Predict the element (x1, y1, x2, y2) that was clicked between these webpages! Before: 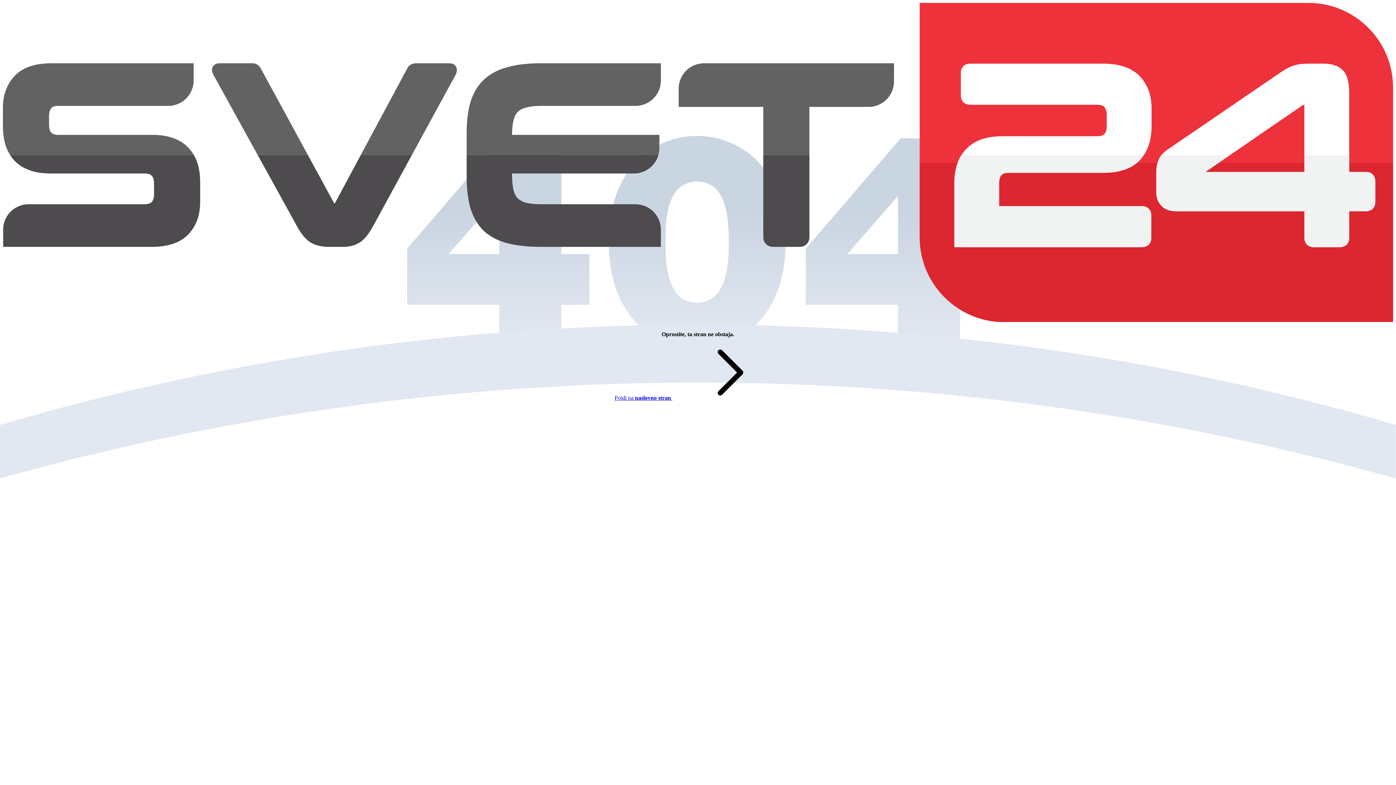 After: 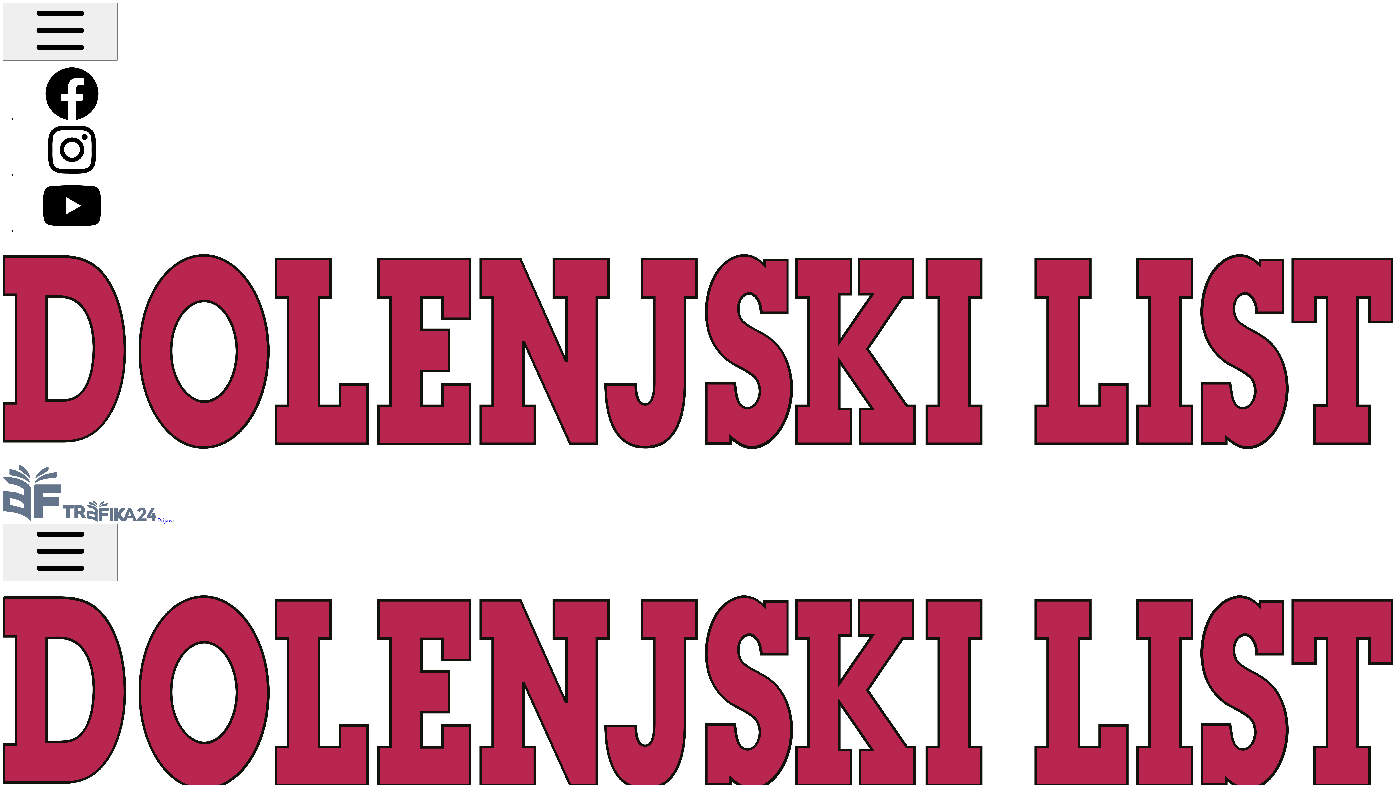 Action: bbox: (614, 394, 781, 401) label: Pojdi na naslovno stran 